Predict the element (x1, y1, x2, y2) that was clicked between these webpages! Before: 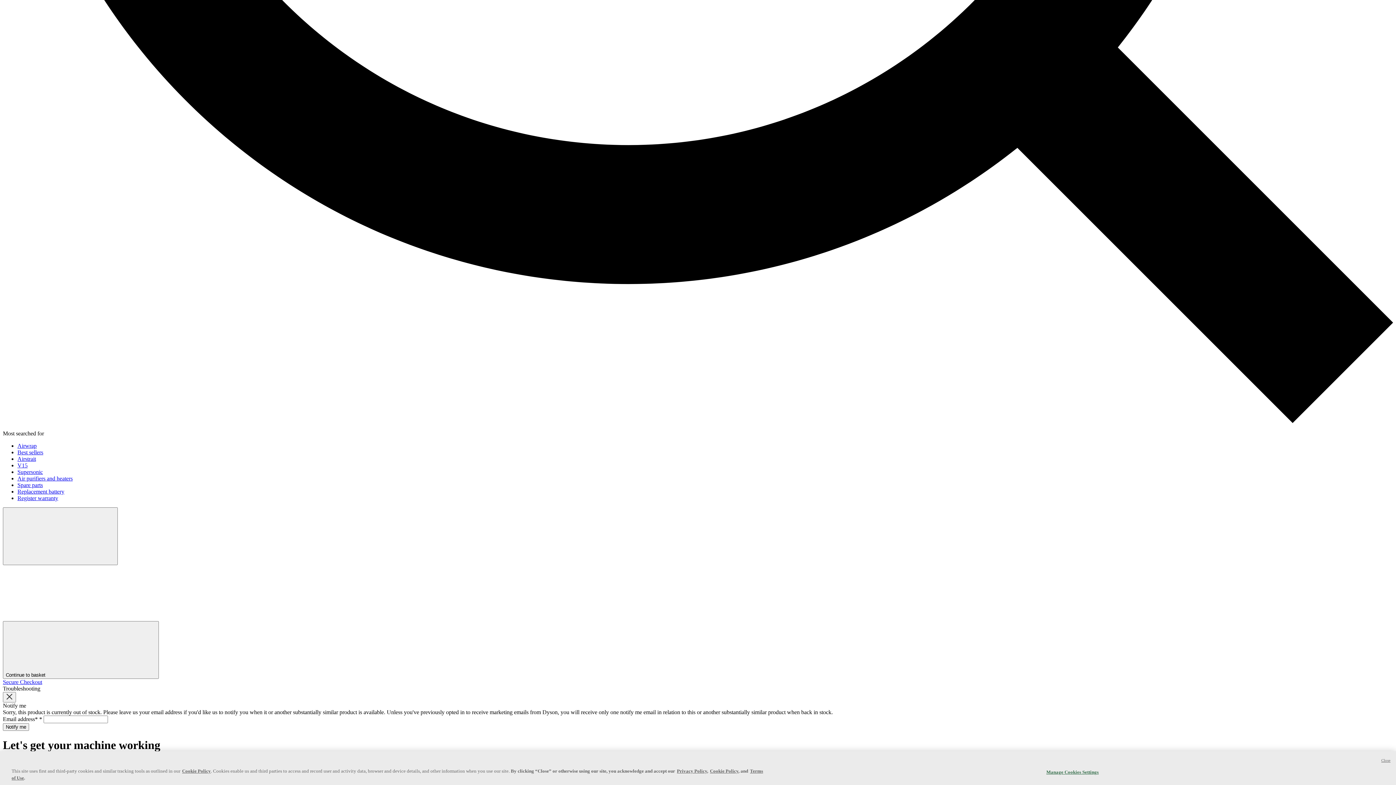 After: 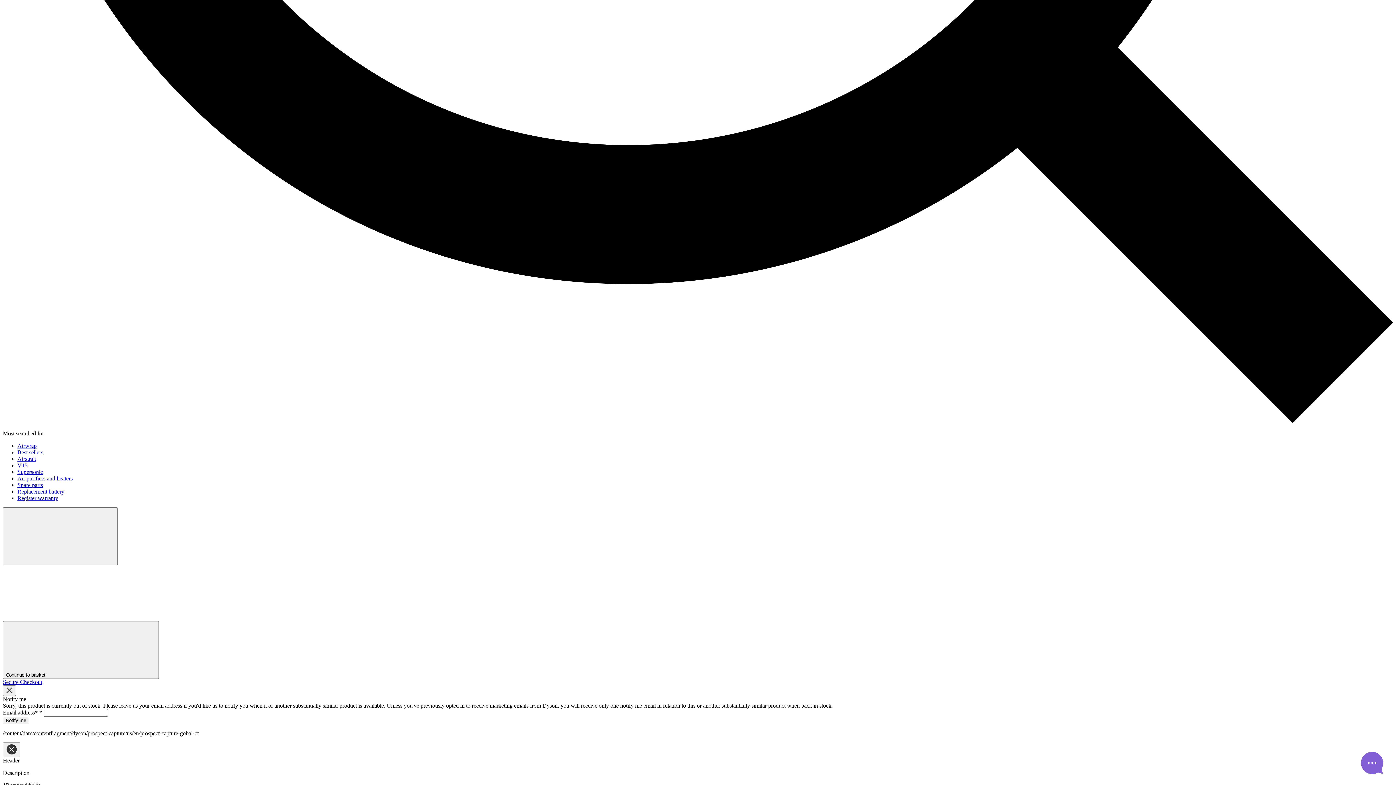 Action: label: Airstrait bbox: (17, 456, 36, 462)